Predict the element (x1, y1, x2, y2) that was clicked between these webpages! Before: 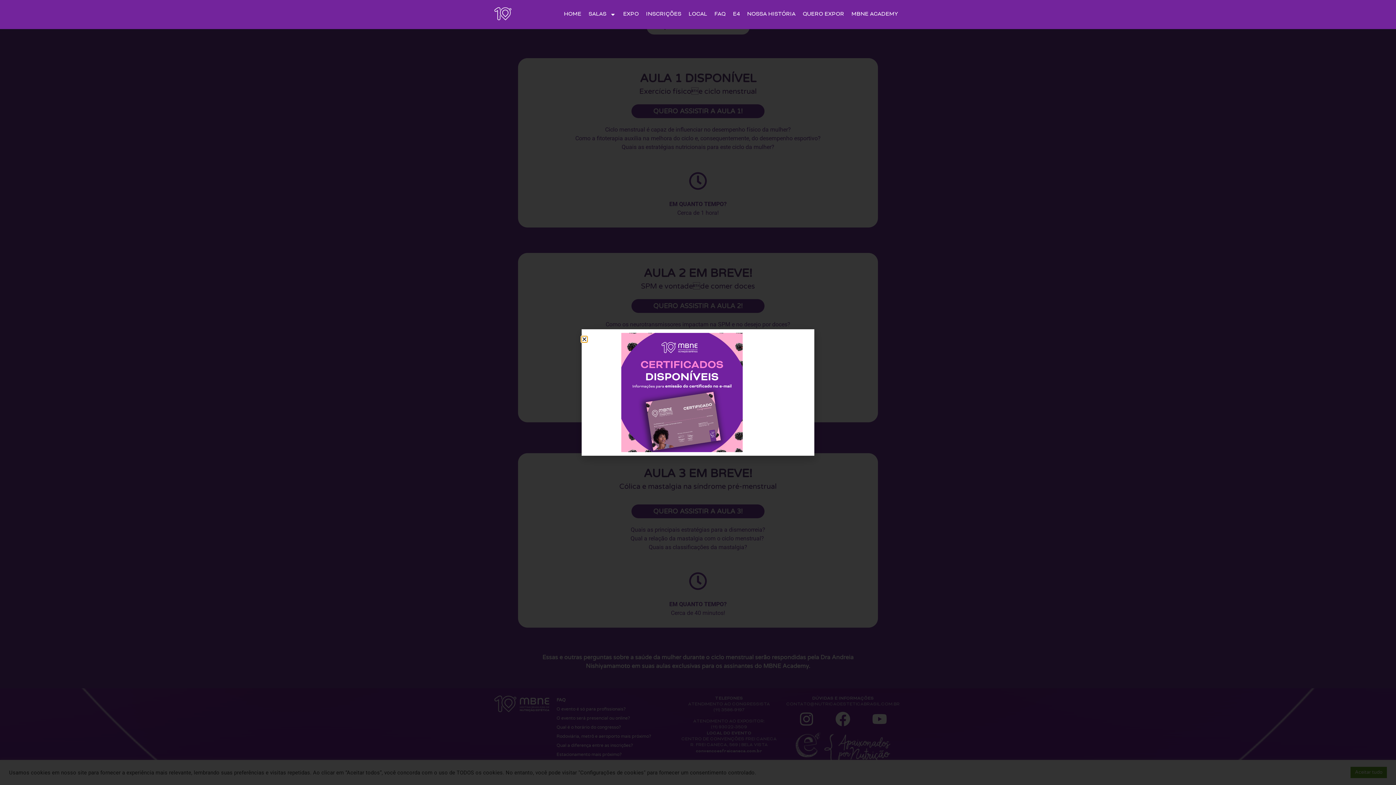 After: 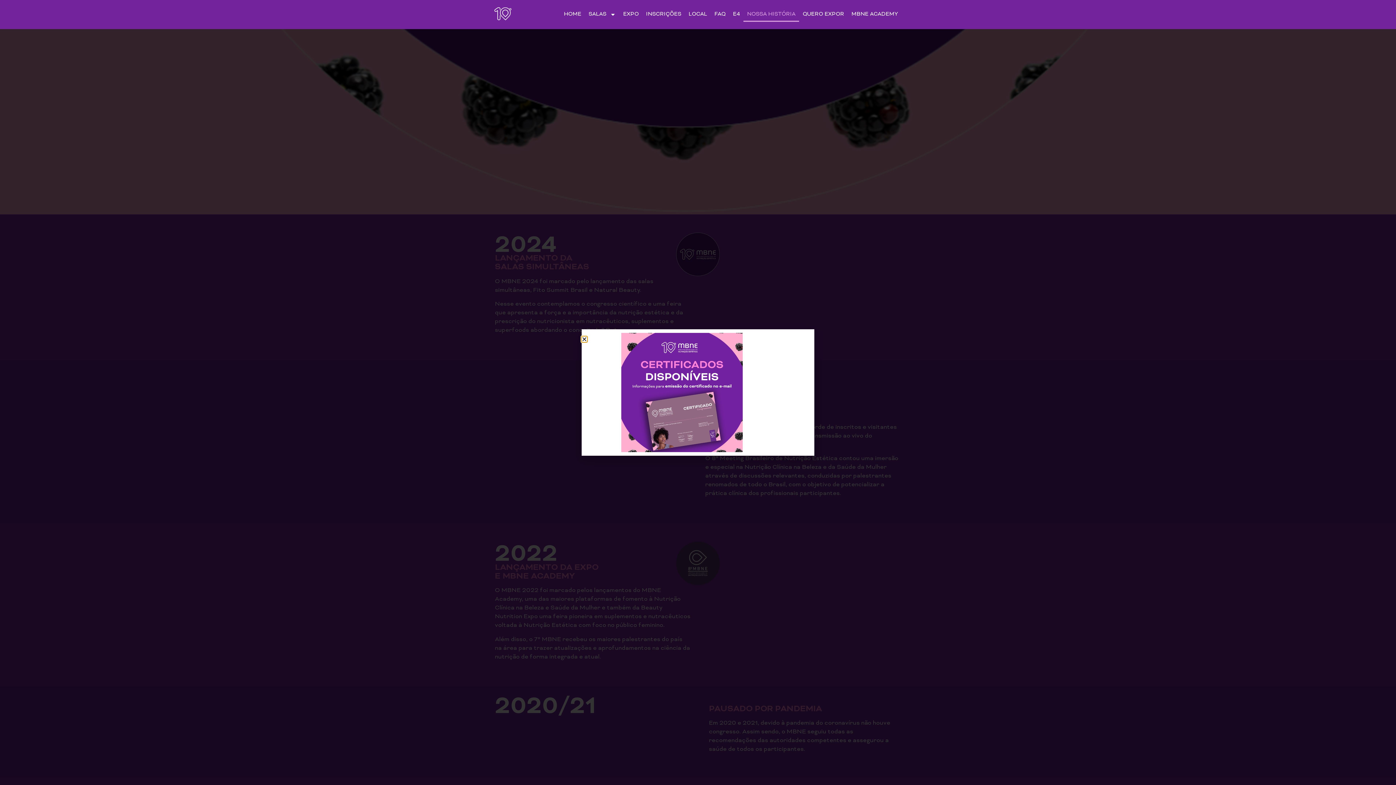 Action: bbox: (743, 7, 799, 21) label: NOSSA HISTÓRIA